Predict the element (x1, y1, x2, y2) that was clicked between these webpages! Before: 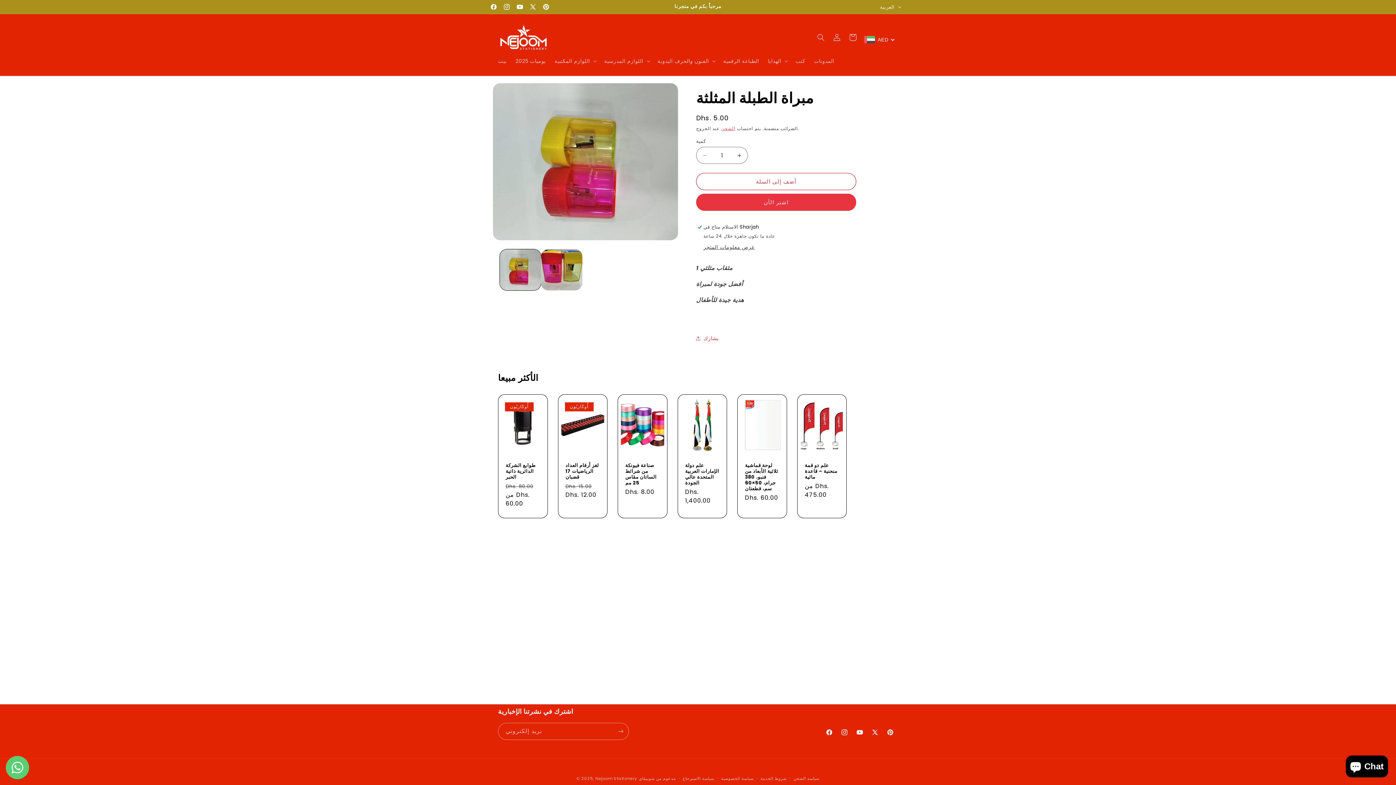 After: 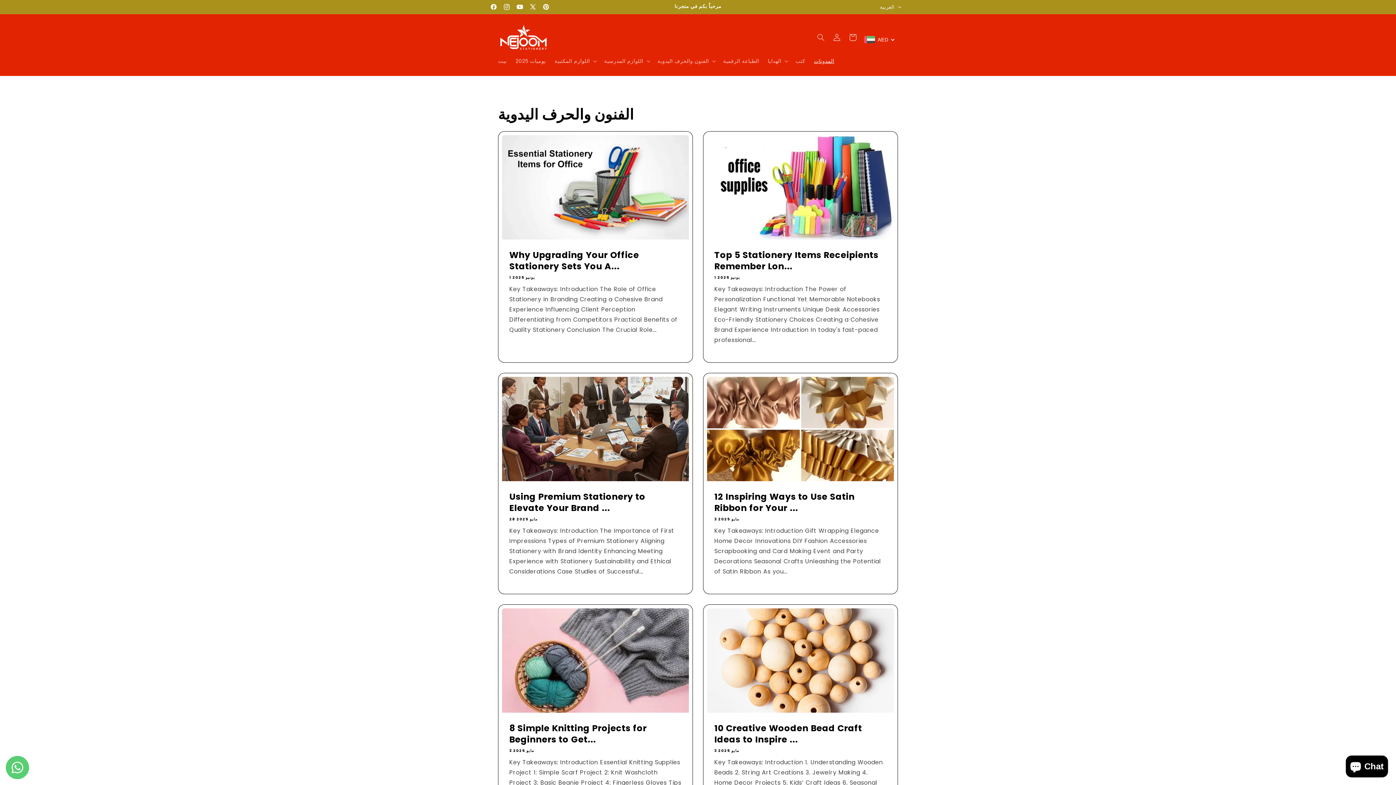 Action: bbox: (809, 53, 838, 68) label: المدونات